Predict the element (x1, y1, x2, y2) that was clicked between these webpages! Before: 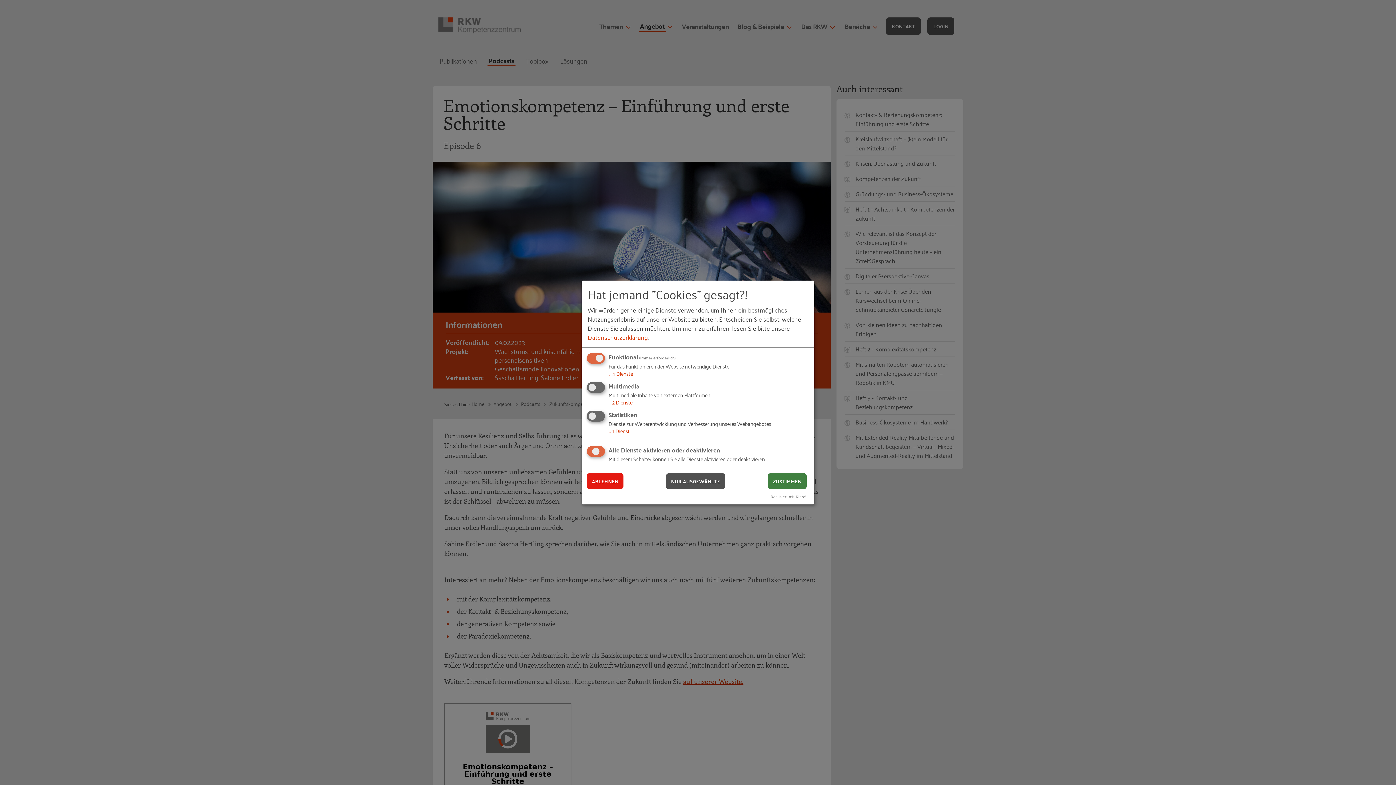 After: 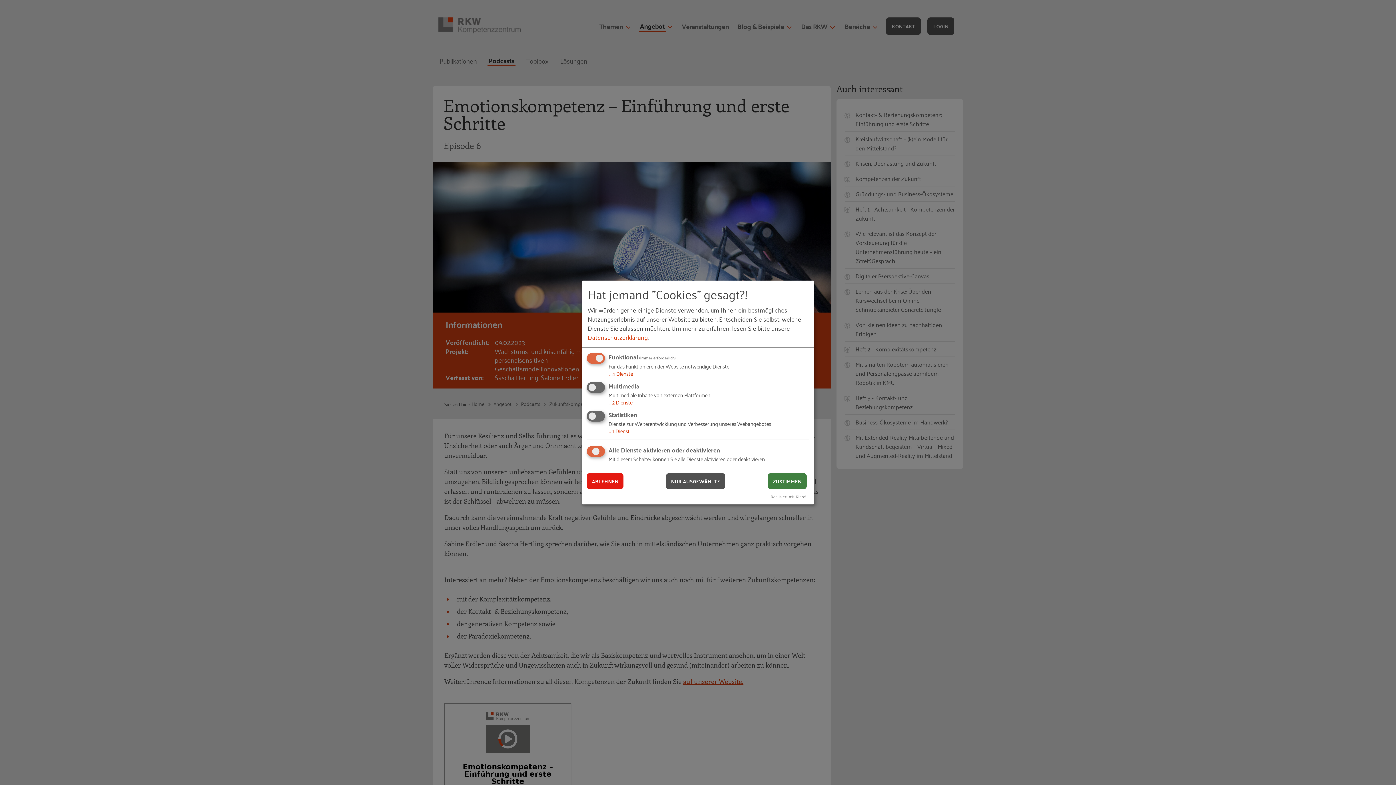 Action: label: Realisiert mit Klaro! bbox: (770, 492, 806, 500)